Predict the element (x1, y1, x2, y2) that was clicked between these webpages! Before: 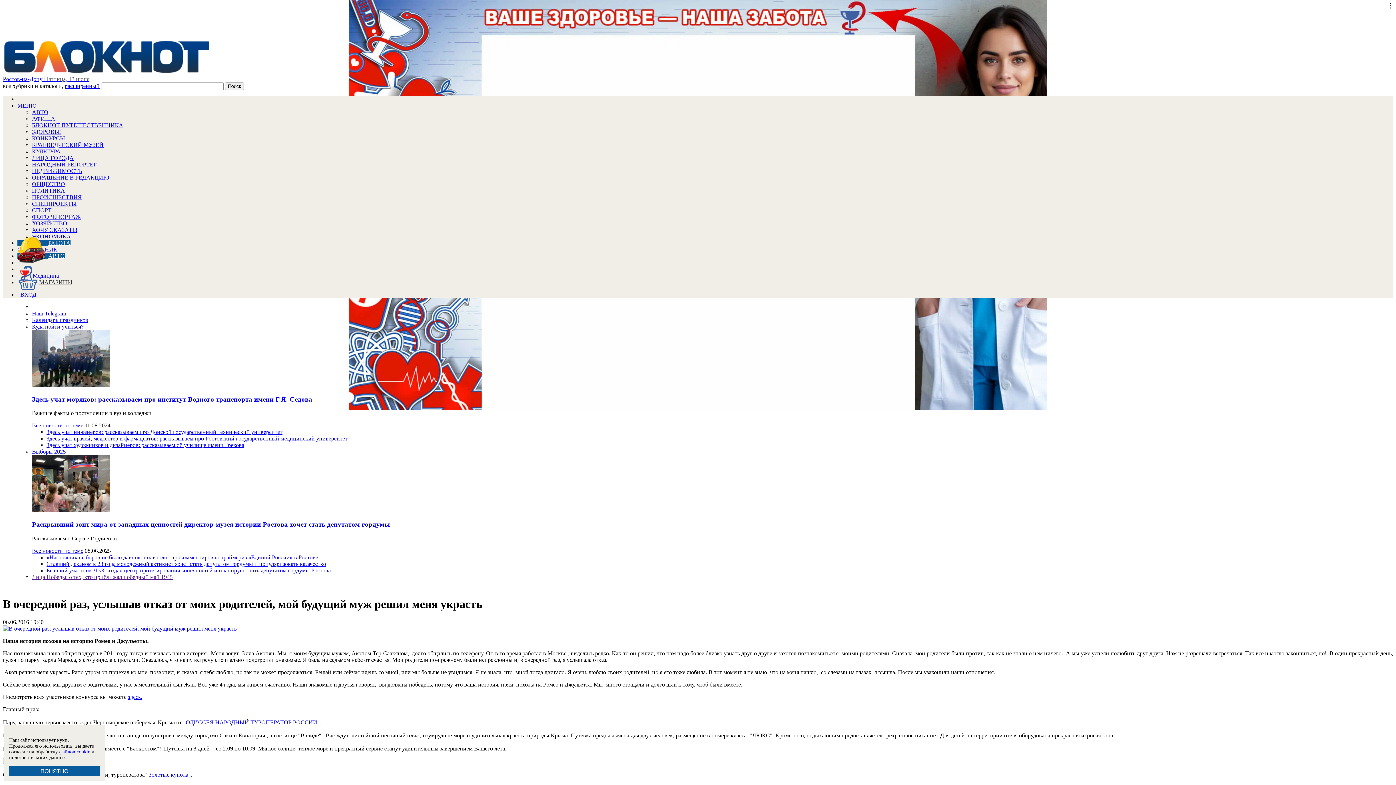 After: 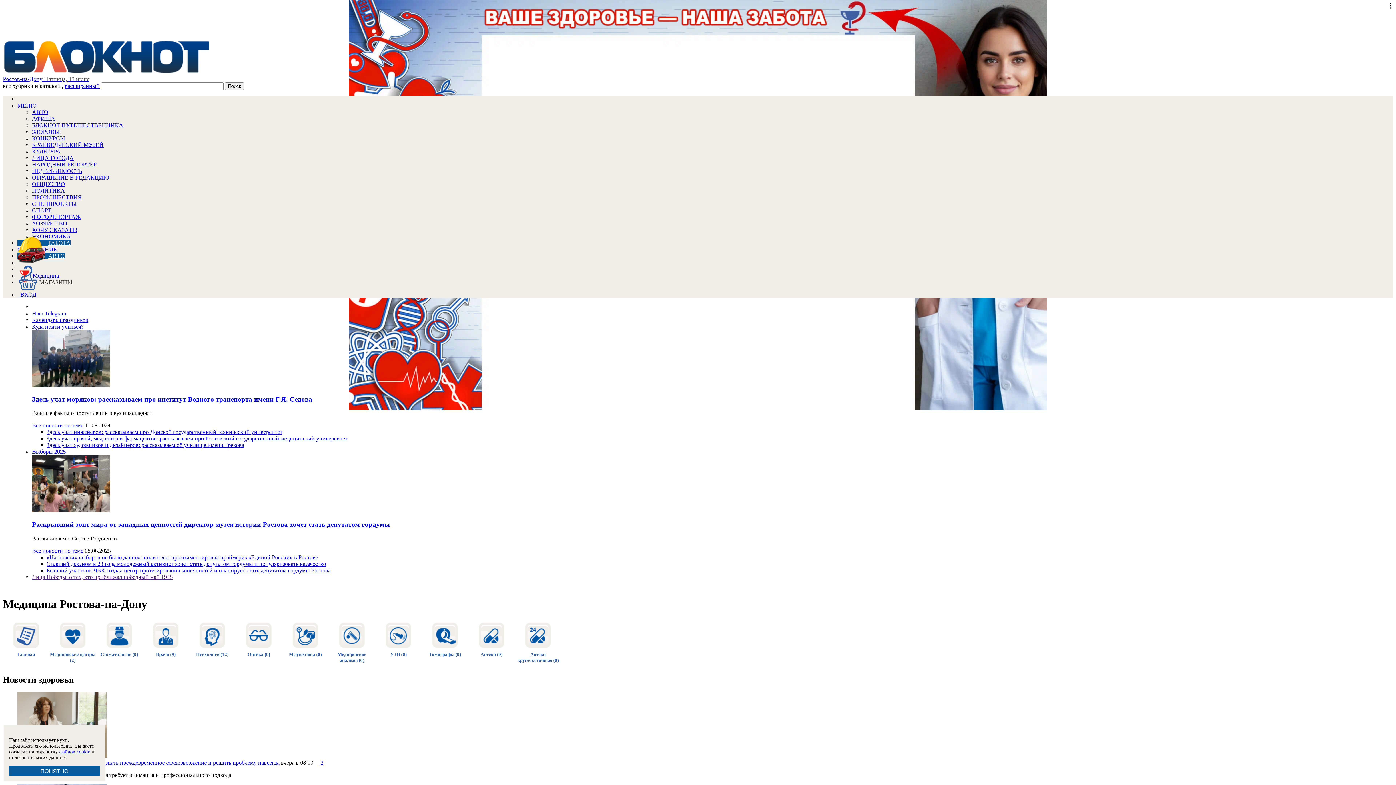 Action: bbox: (32, 128, 61, 134) label: ЗДОРОВЬЕ